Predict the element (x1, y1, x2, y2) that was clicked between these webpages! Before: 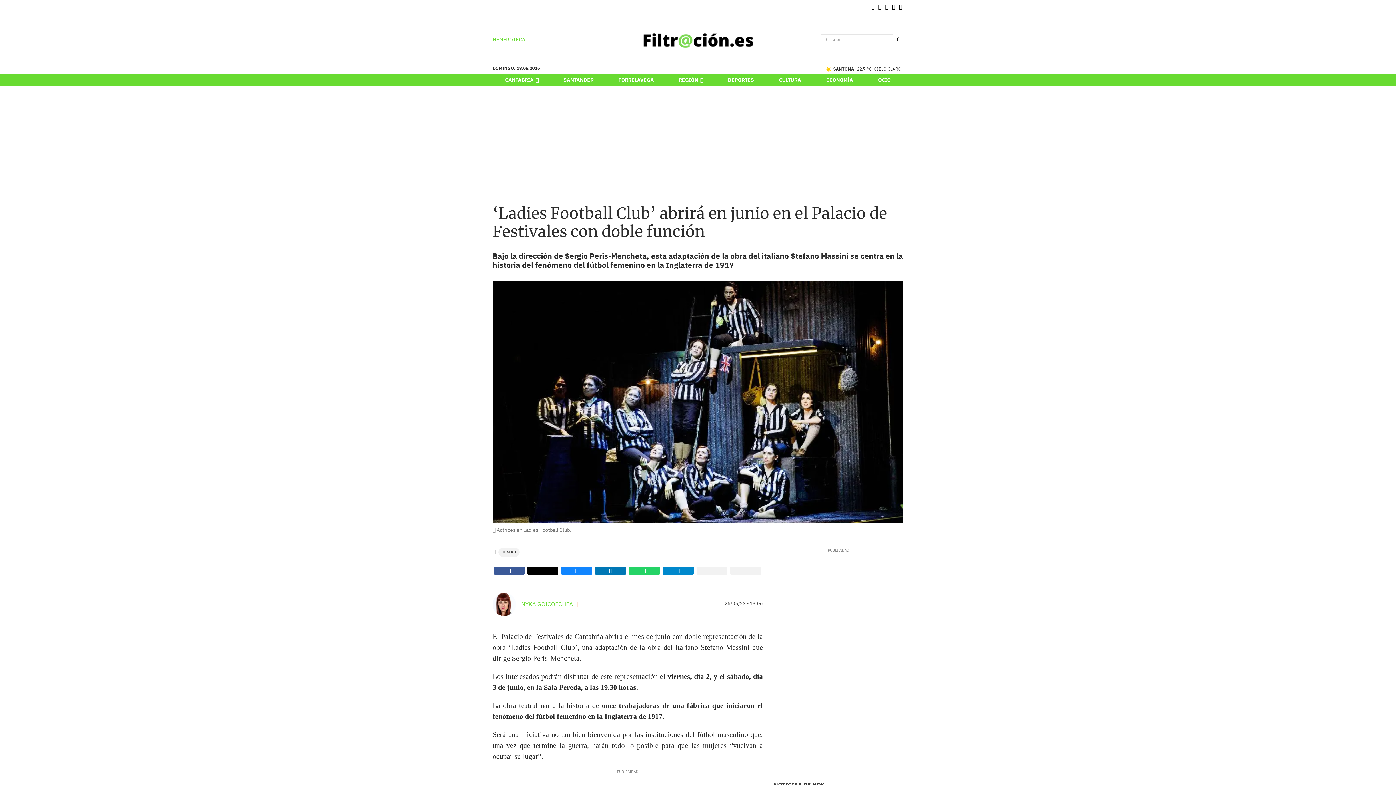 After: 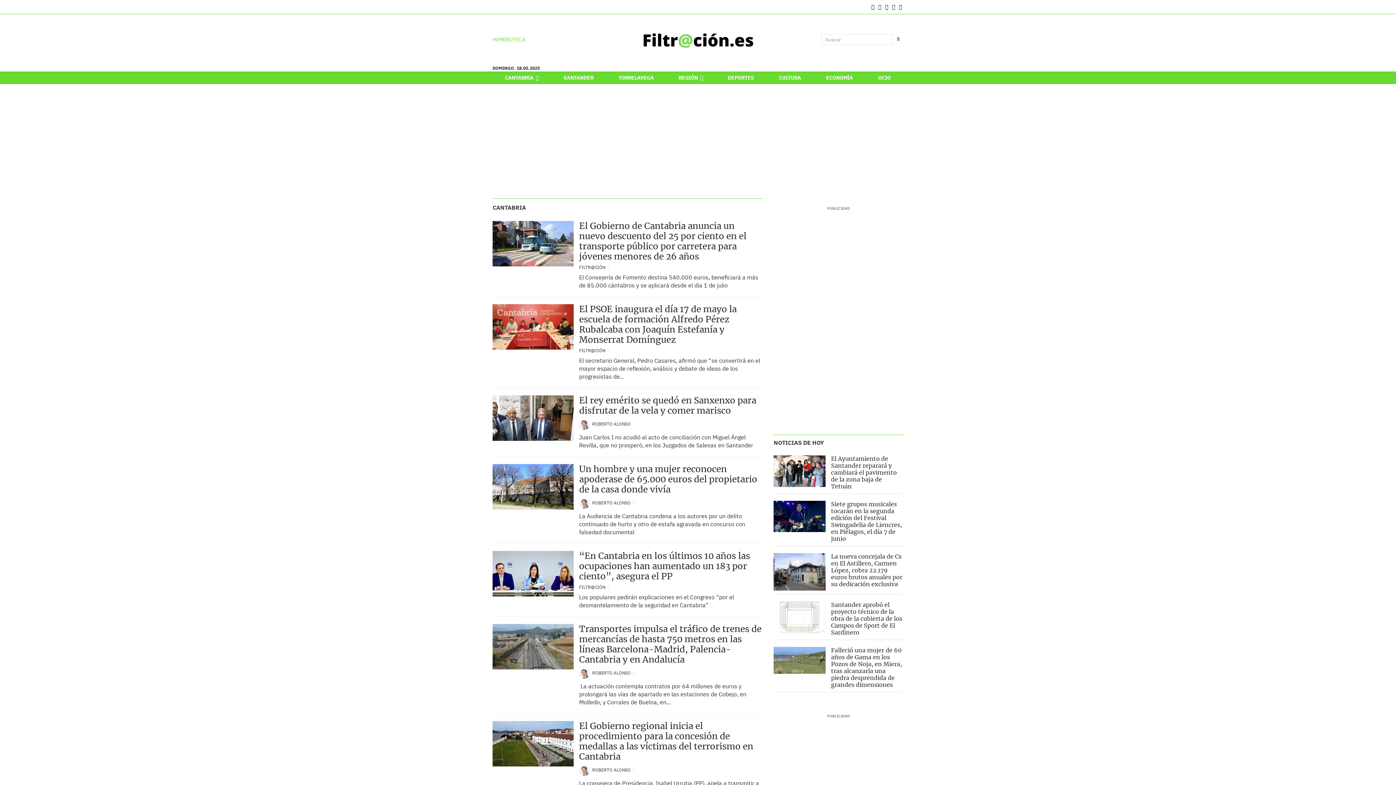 Action: bbox: (493, 74, 550, 85) label: CANTABRIA 